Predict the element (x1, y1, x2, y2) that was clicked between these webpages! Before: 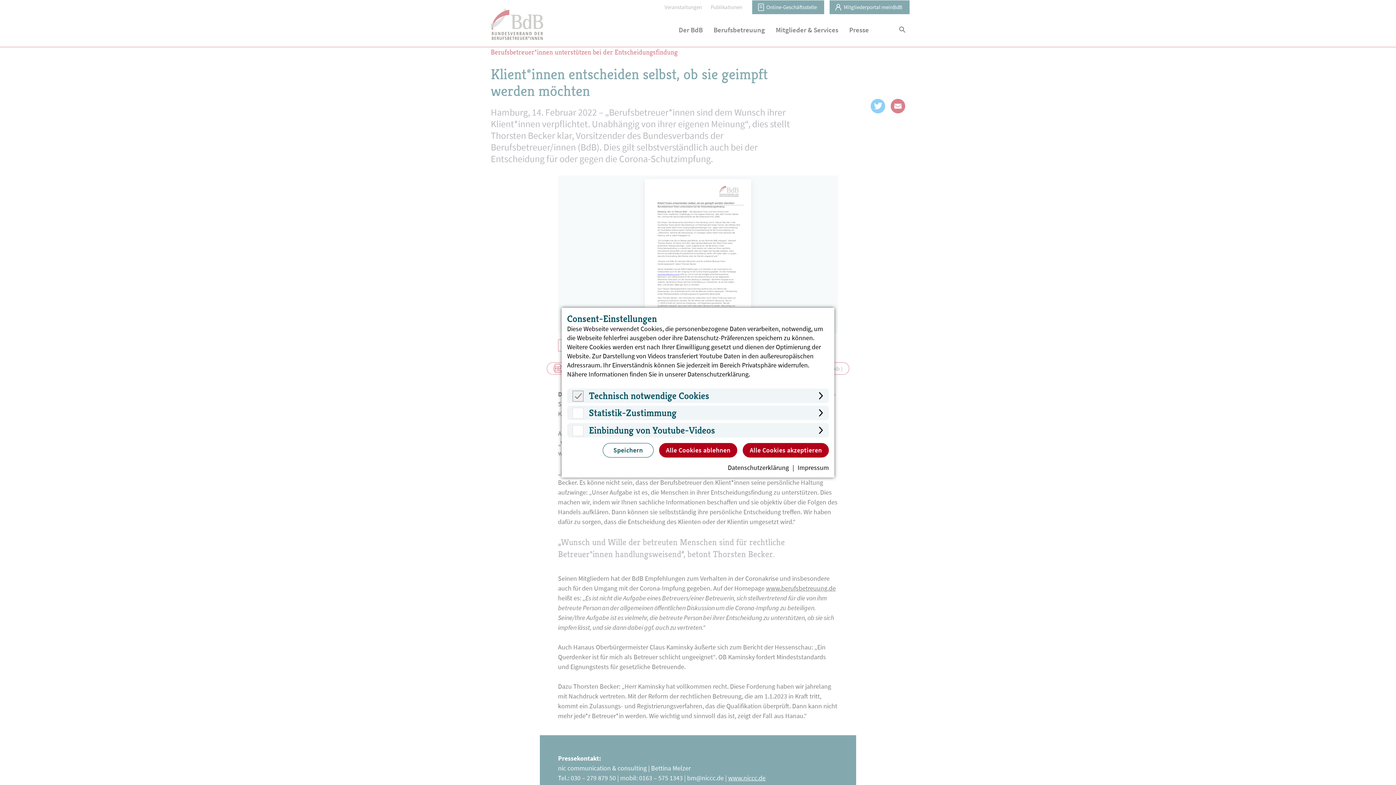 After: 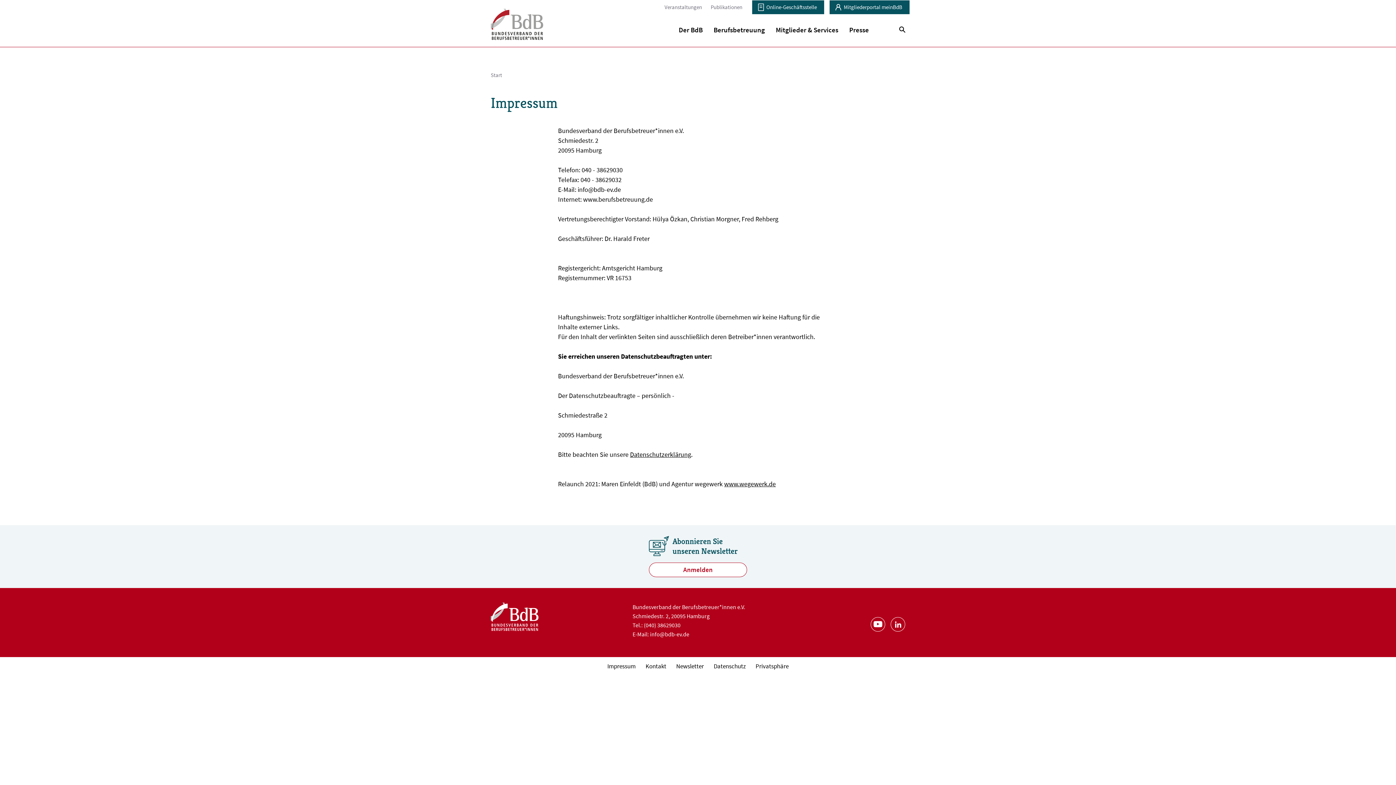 Action: bbox: (789, 463, 829, 472) label: Impressum